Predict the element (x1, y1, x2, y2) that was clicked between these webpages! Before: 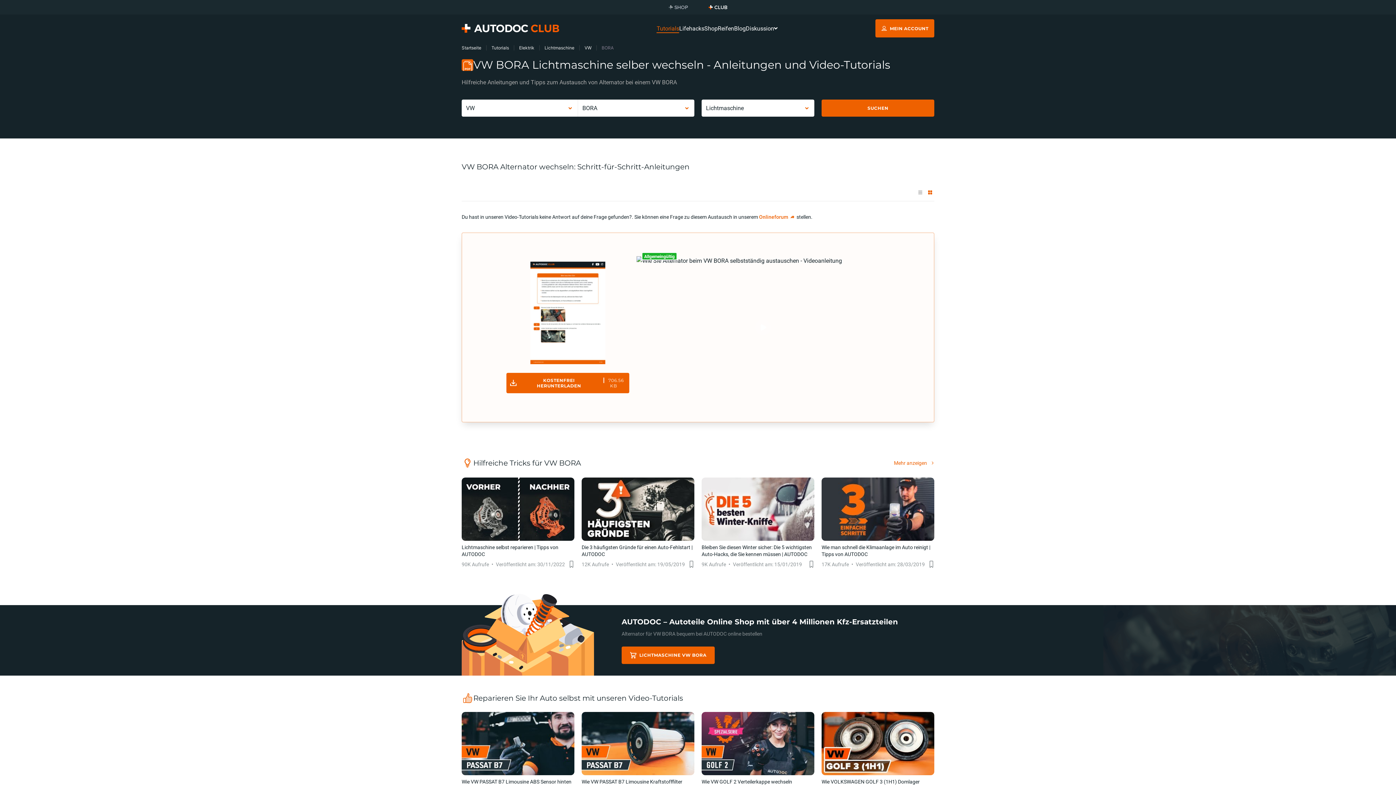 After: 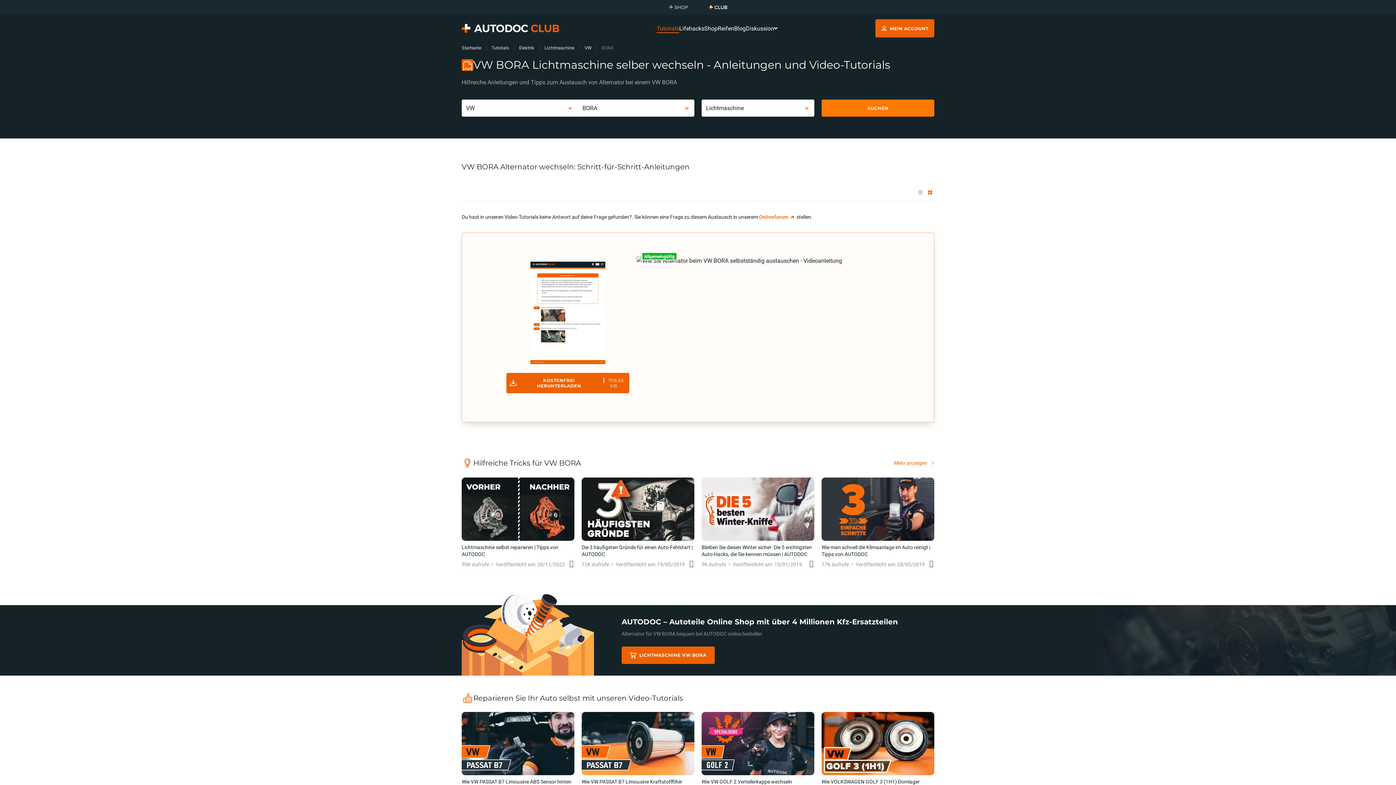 Action: label: SUCHEN bbox: (821, 99, 934, 116)